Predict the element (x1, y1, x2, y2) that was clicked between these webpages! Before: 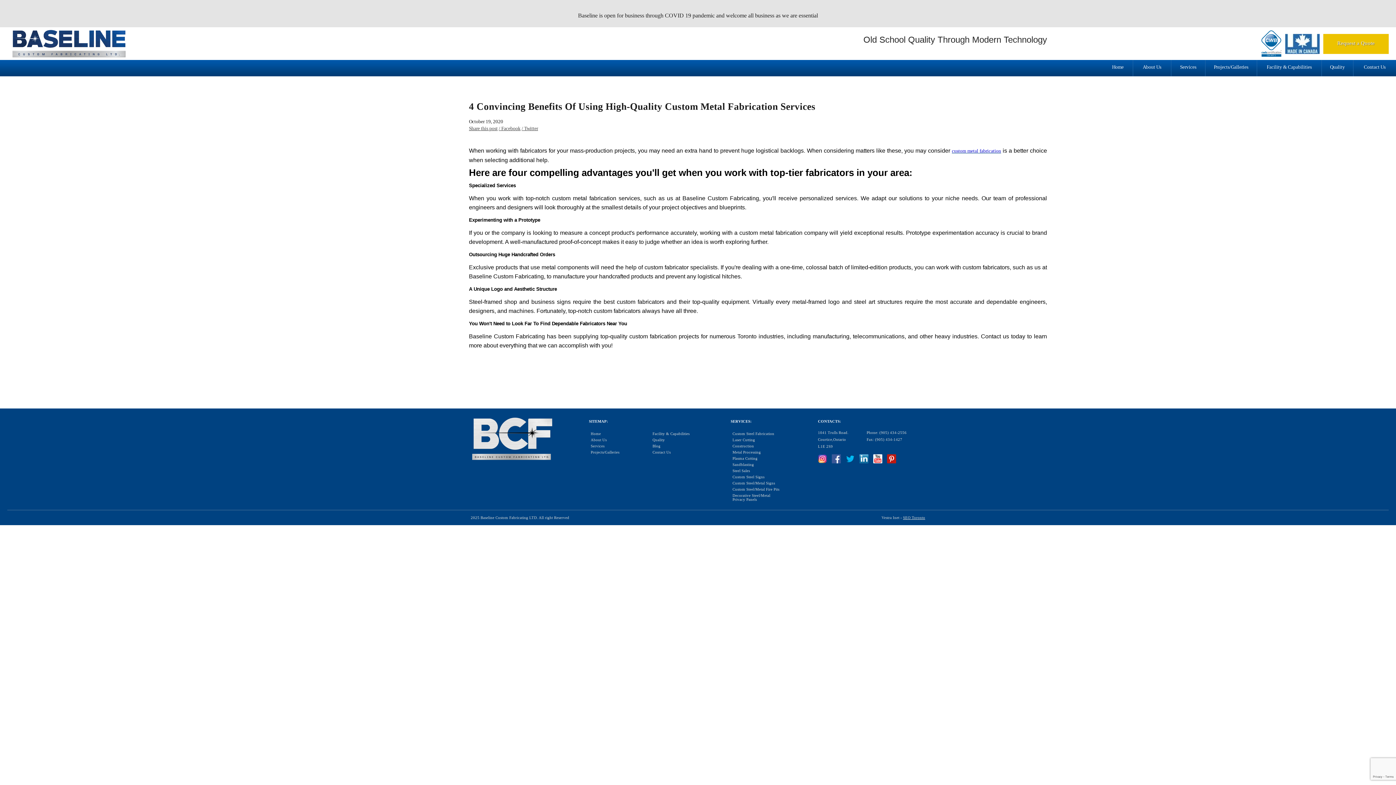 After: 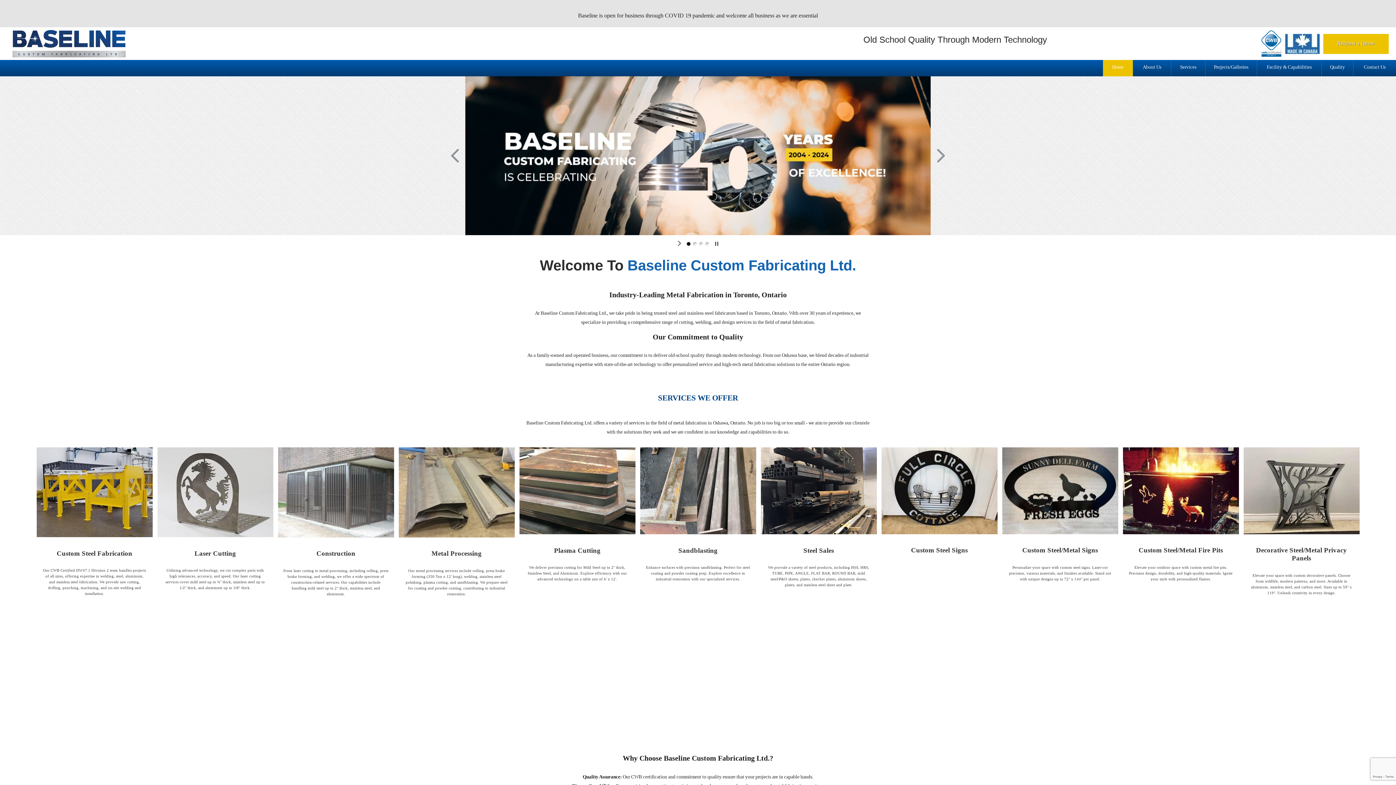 Action: bbox: (1103, 60, 1133, 76) label: Home